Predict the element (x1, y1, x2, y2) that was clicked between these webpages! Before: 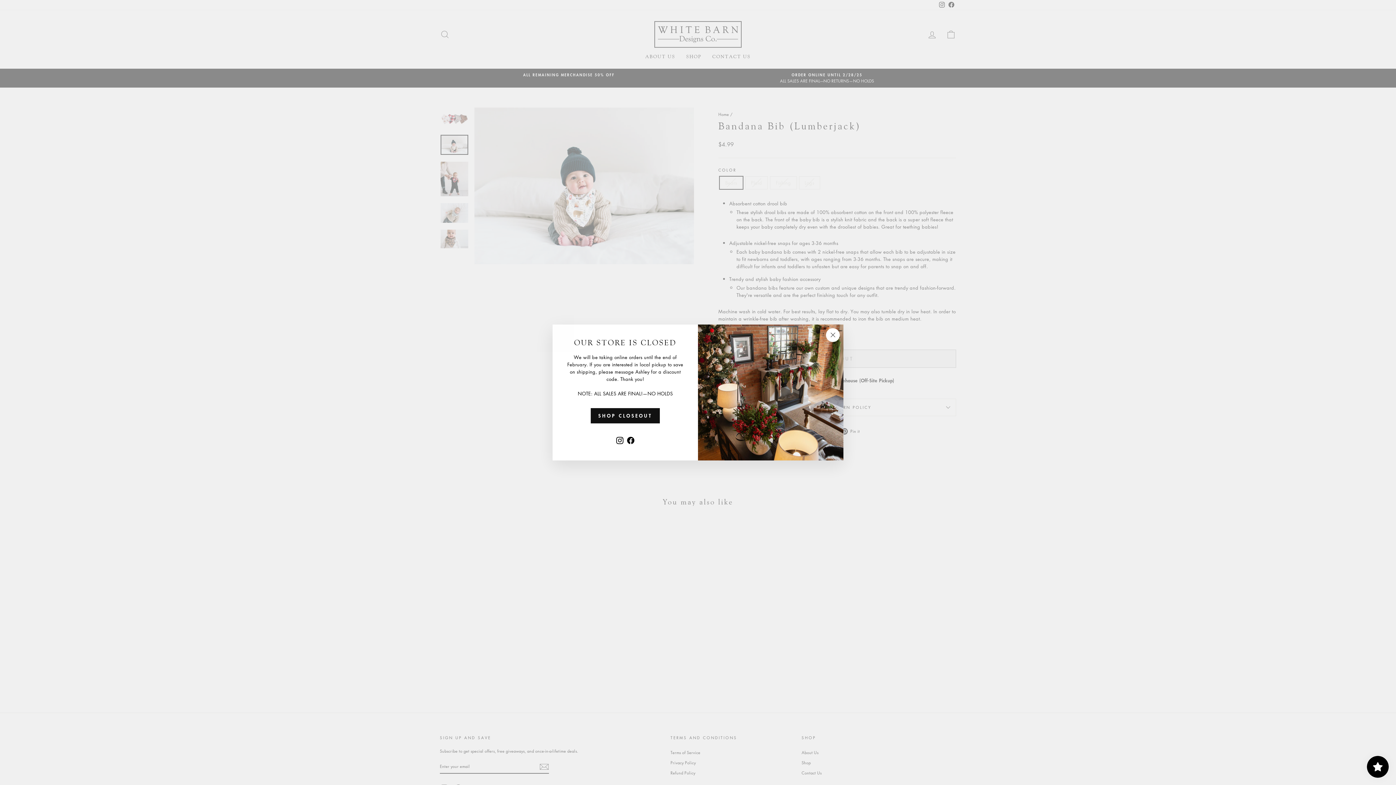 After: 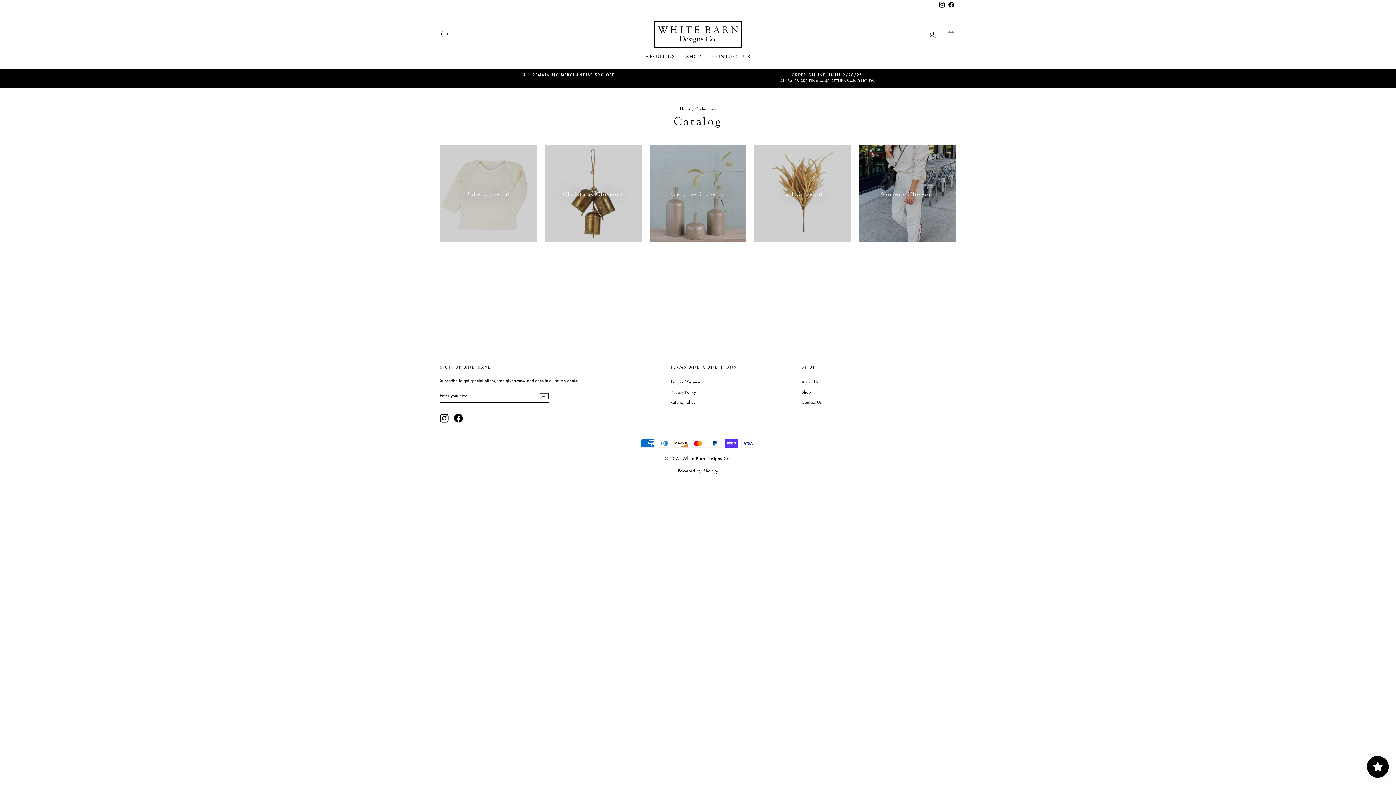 Action: label: SHOP CLOSEOUT bbox: (590, 408, 660, 423)